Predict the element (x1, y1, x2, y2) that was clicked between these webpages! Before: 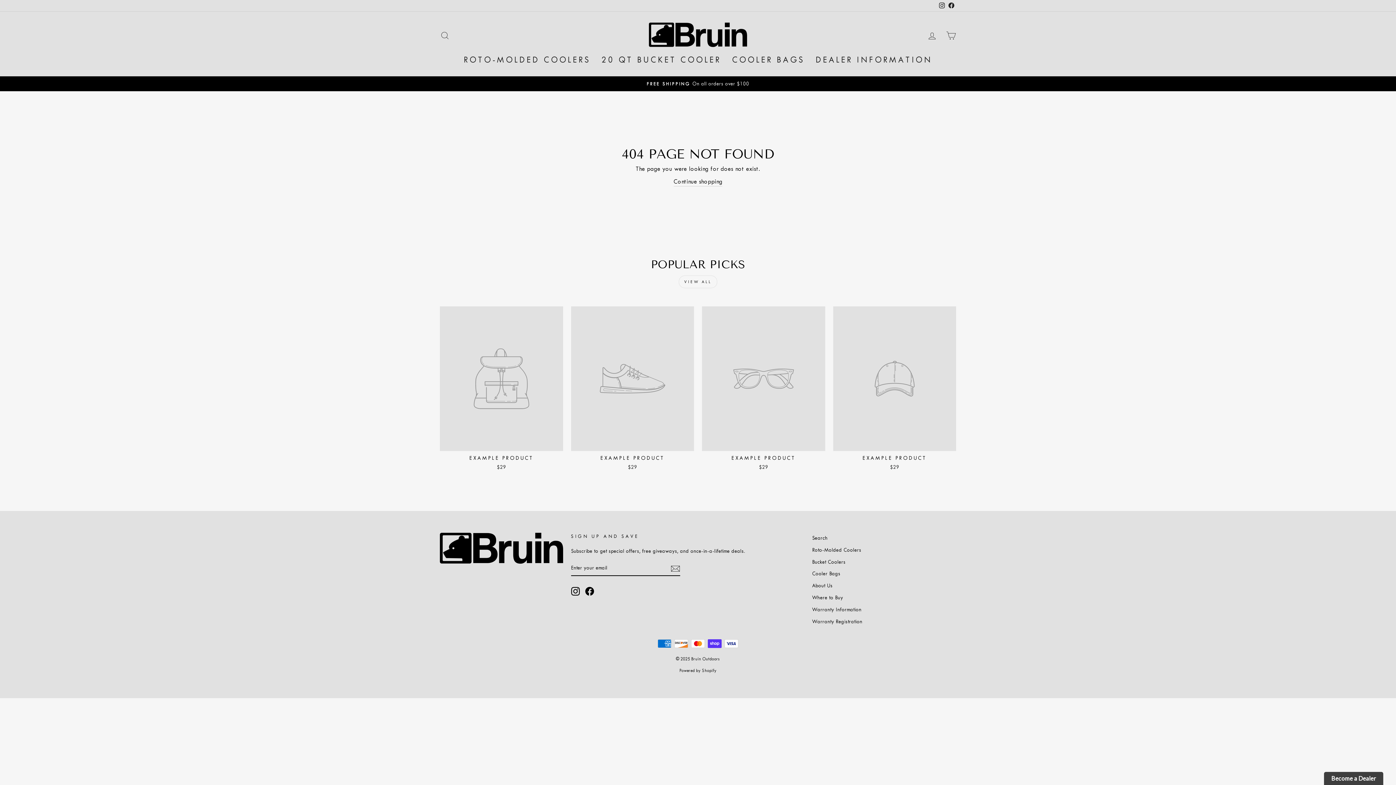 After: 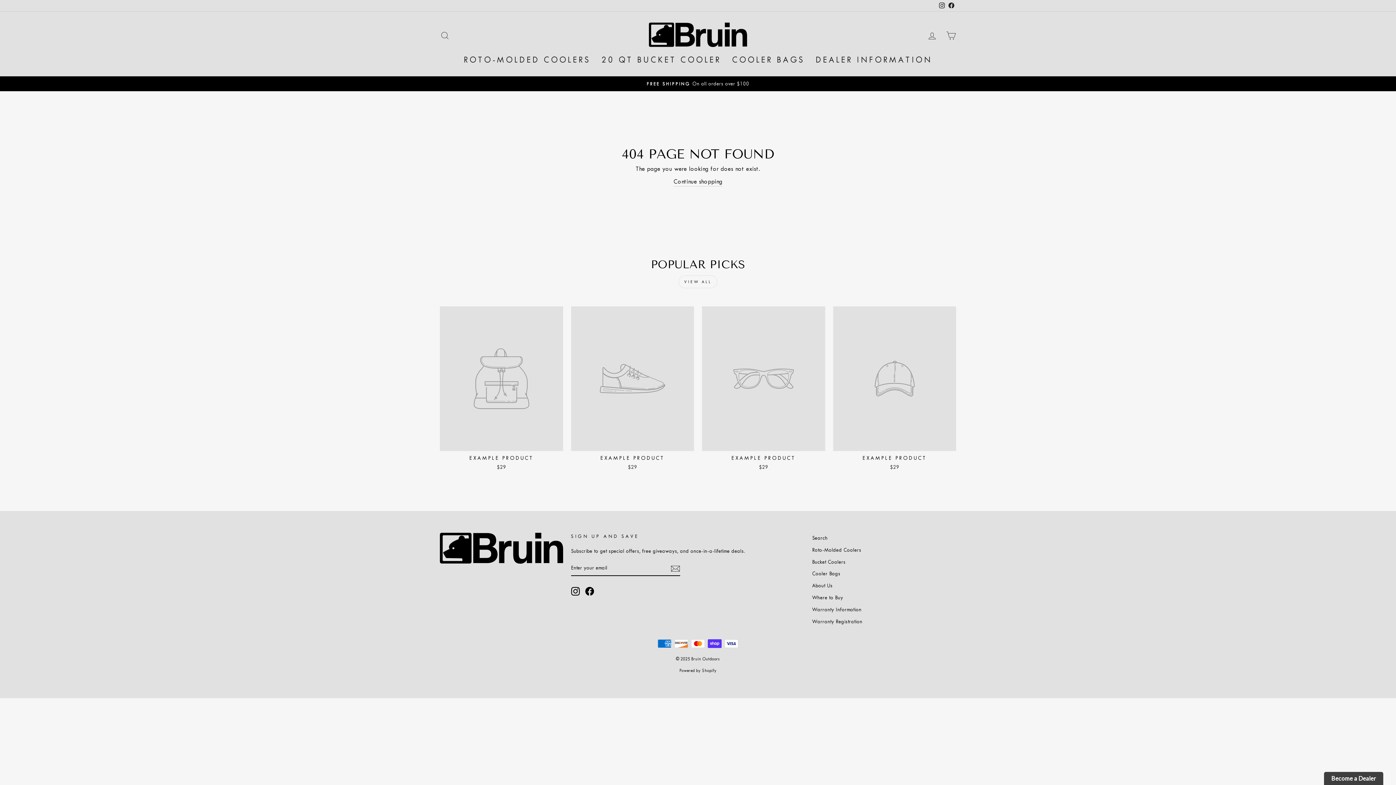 Action: bbox: (937, 0, 946, 11) label: Instagram